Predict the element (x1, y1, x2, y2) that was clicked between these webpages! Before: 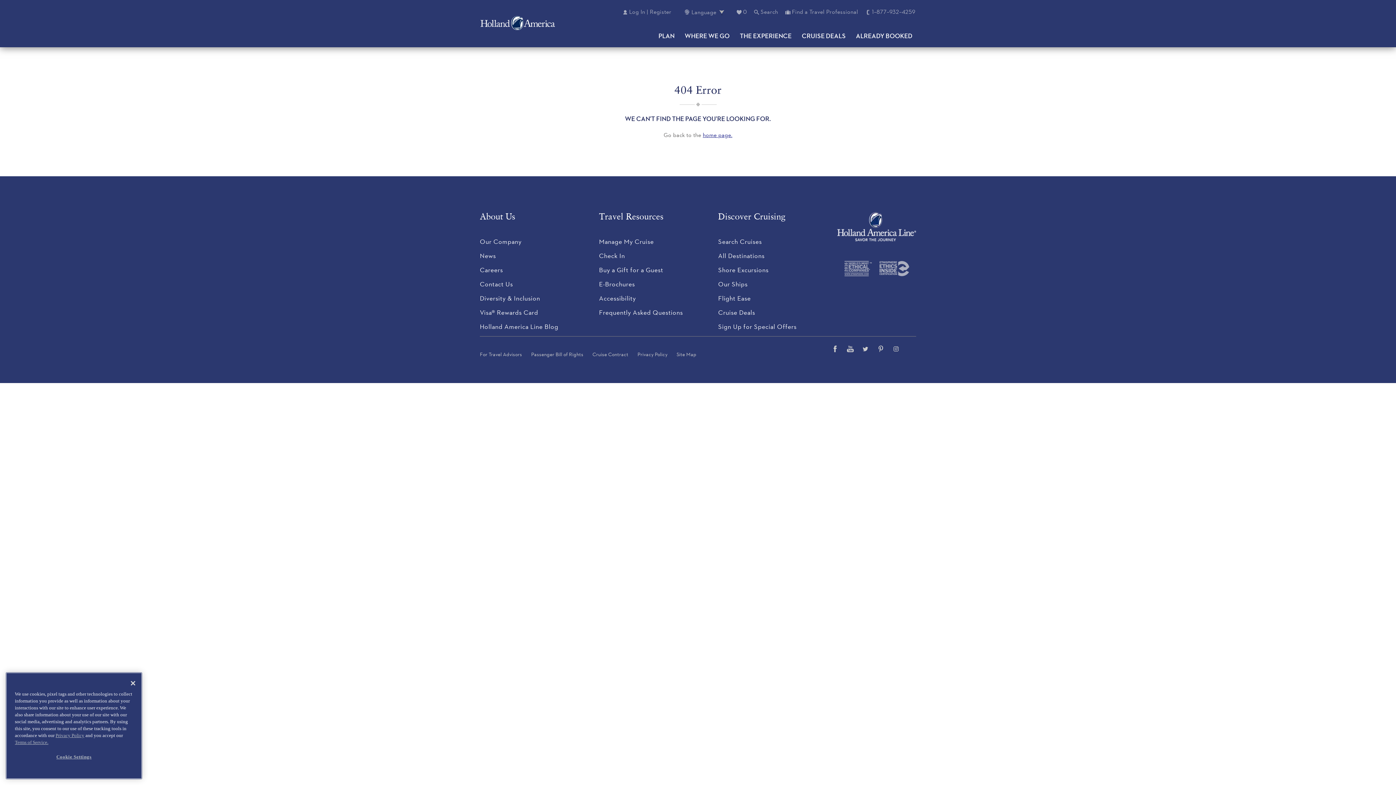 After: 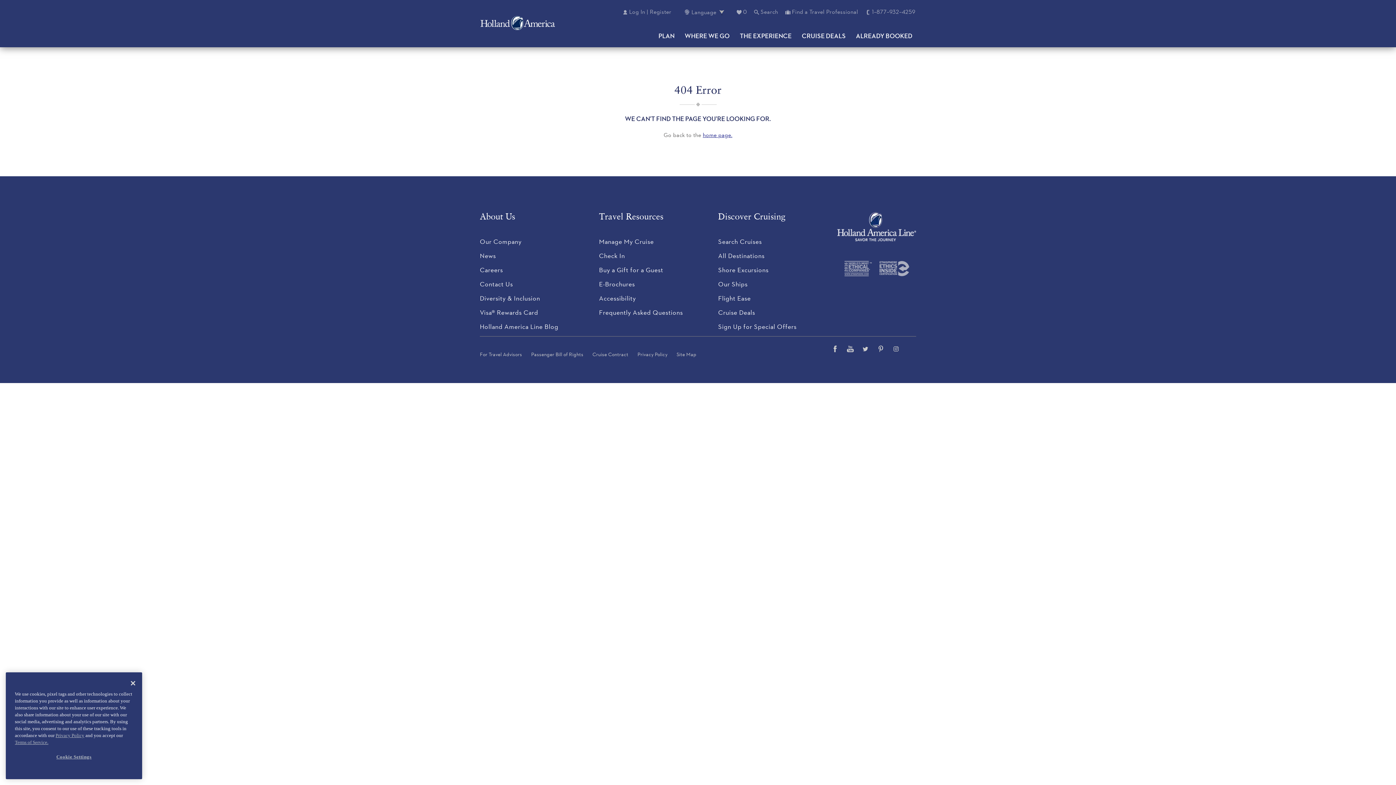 Action: bbox: (480, 351, 522, 357) label: For Travel Advisors